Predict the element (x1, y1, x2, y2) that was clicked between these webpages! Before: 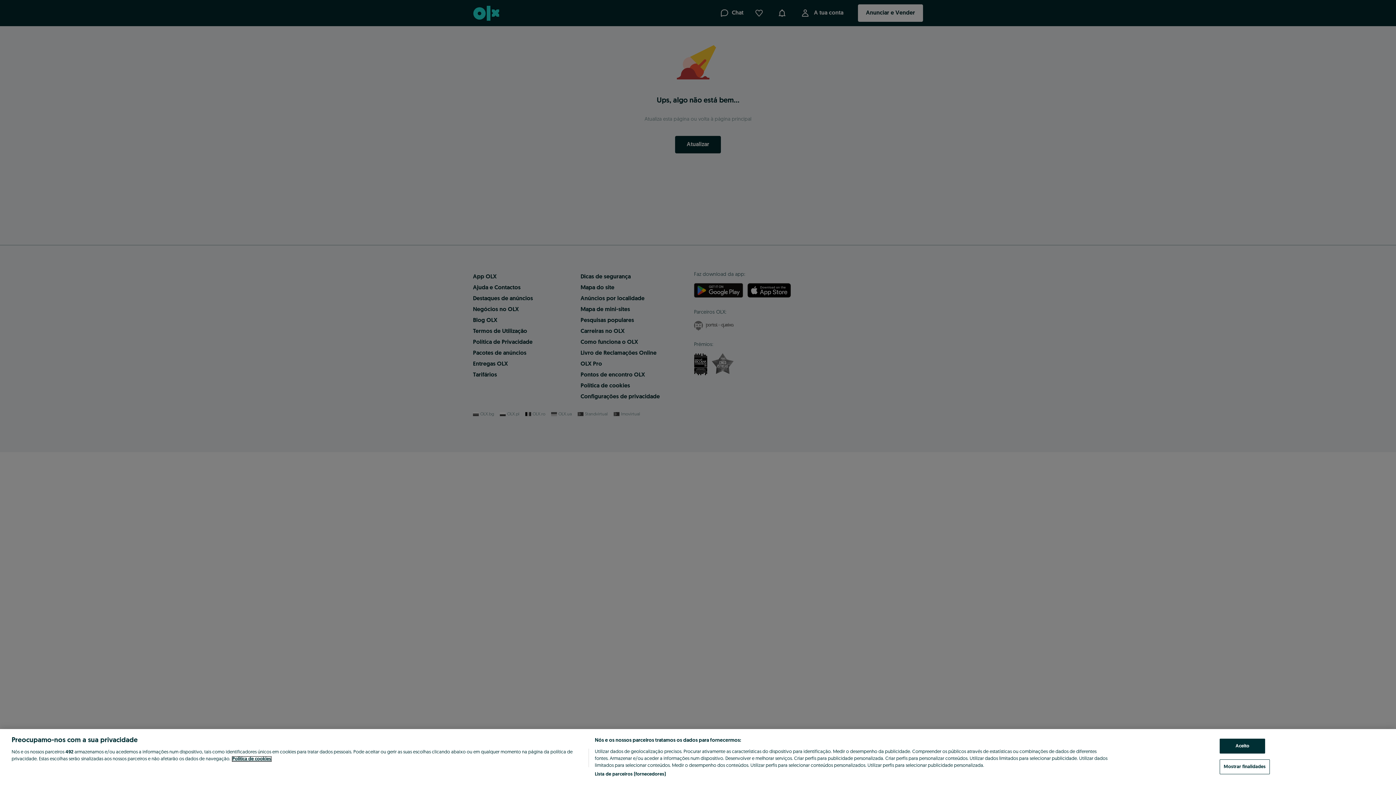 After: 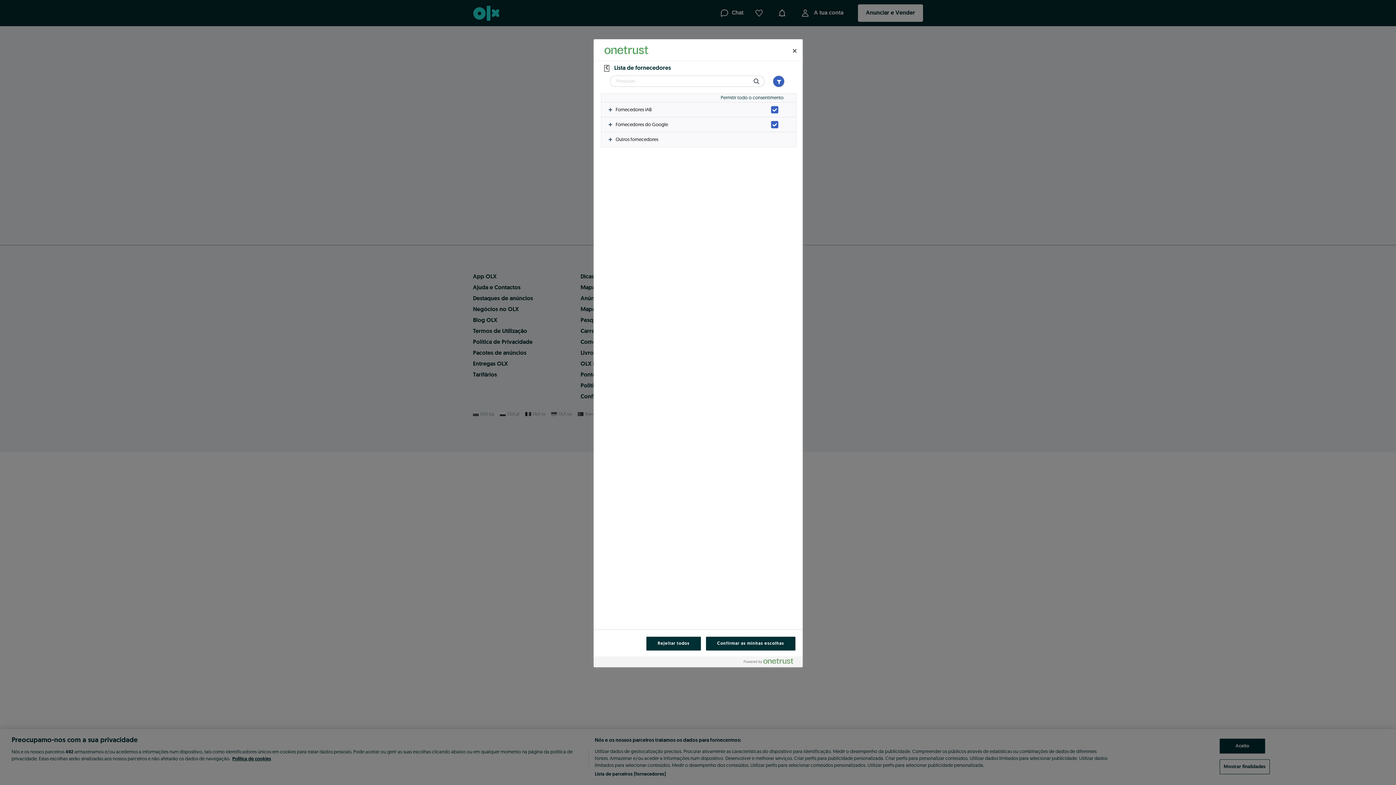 Action: label: Lista de parceiros (fornecedores) bbox: (594, 771, 665, 778)